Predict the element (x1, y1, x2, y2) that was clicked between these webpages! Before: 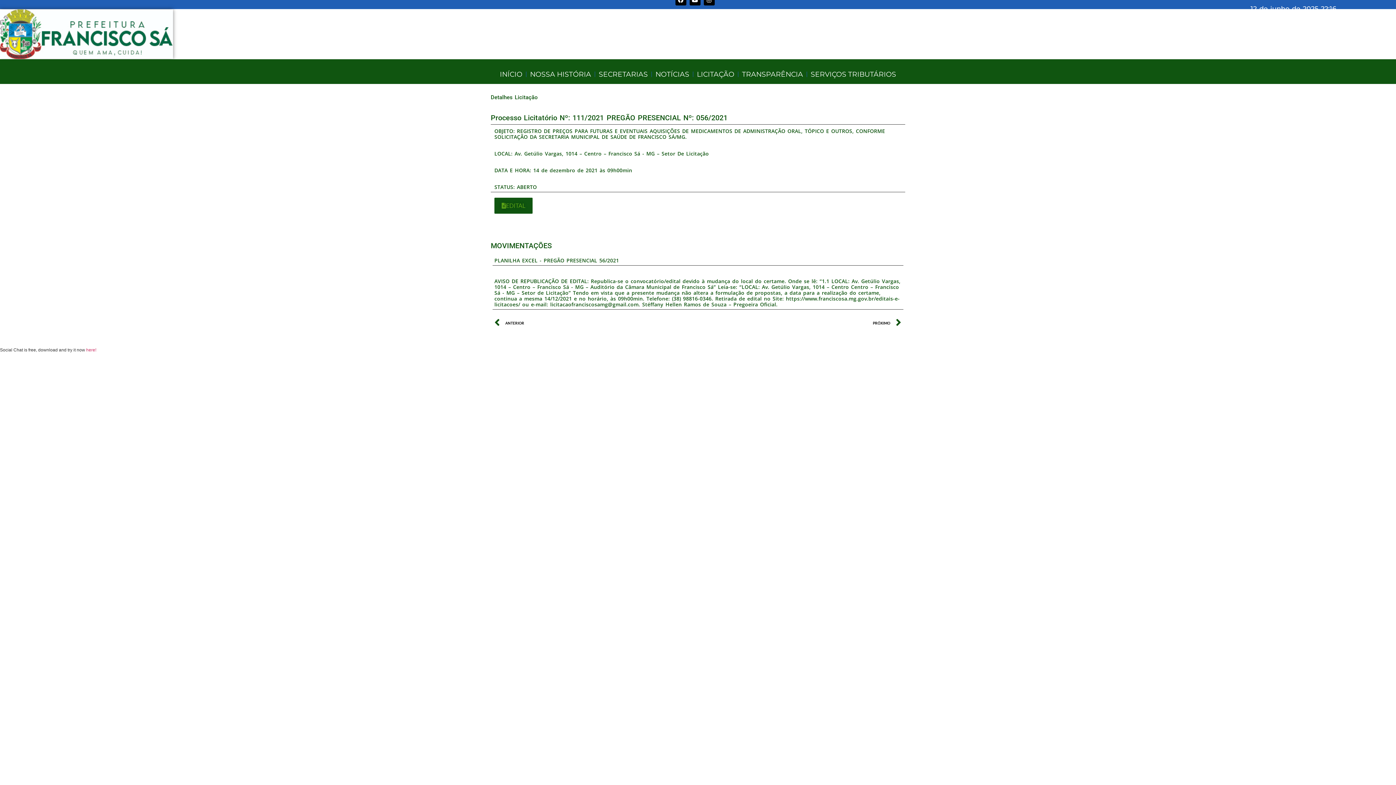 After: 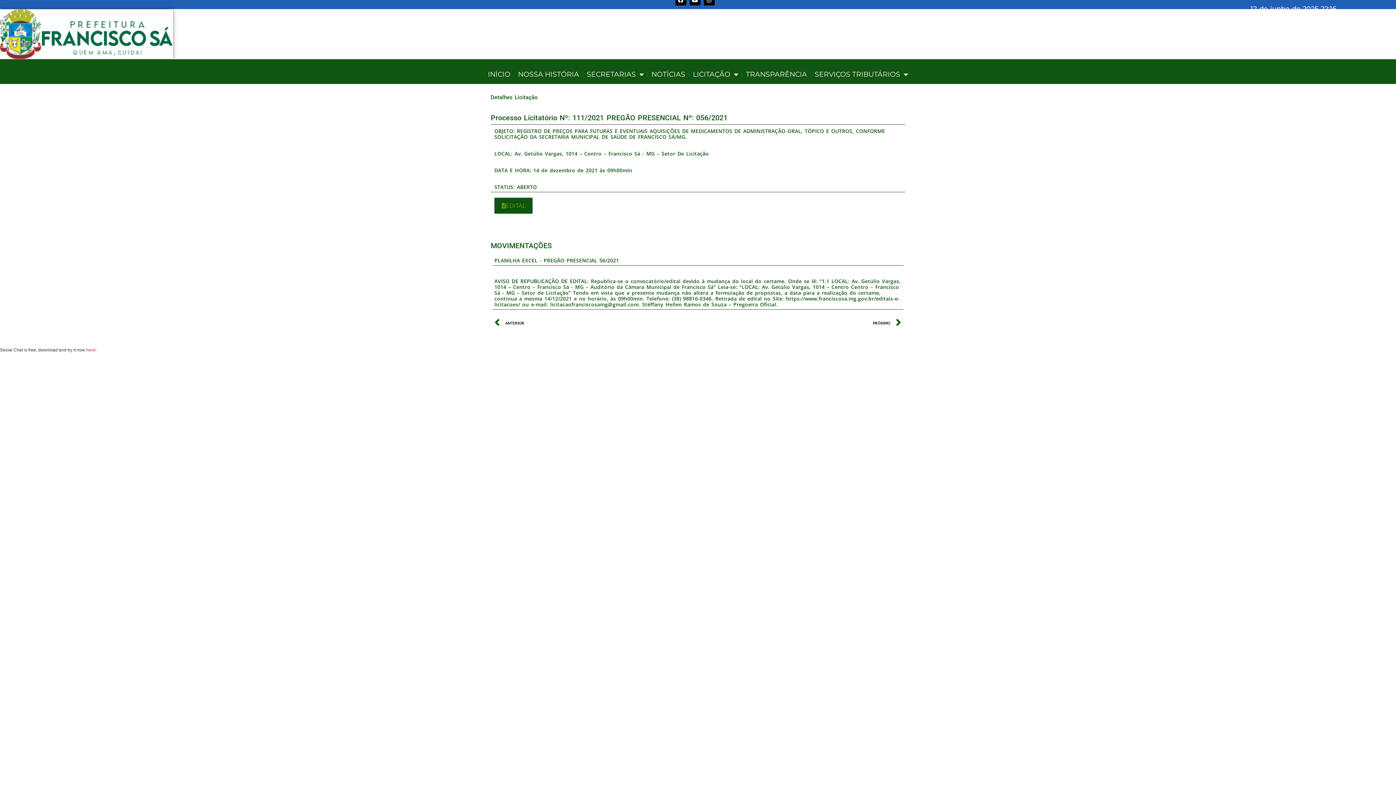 Action: label: Youtube bbox: (689, -5, 700, 5)